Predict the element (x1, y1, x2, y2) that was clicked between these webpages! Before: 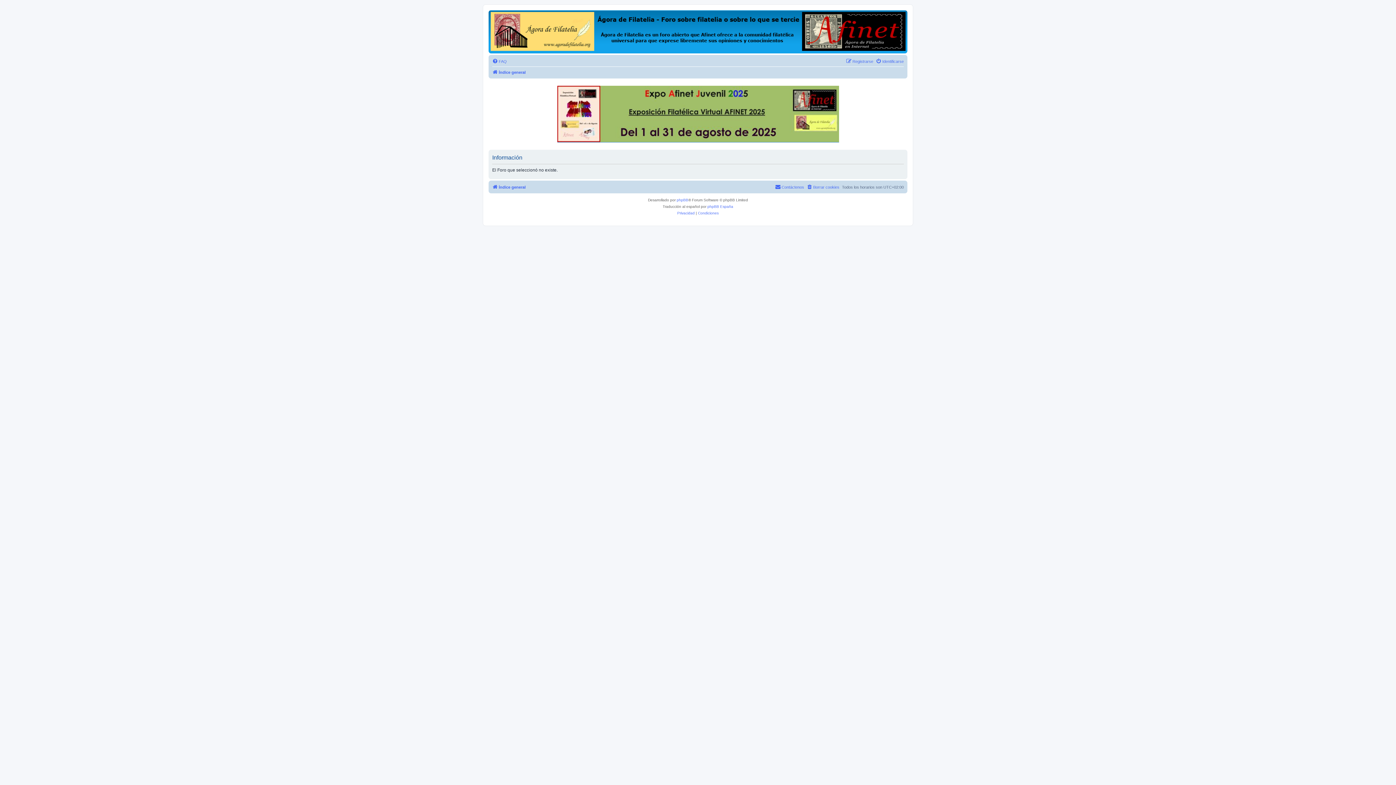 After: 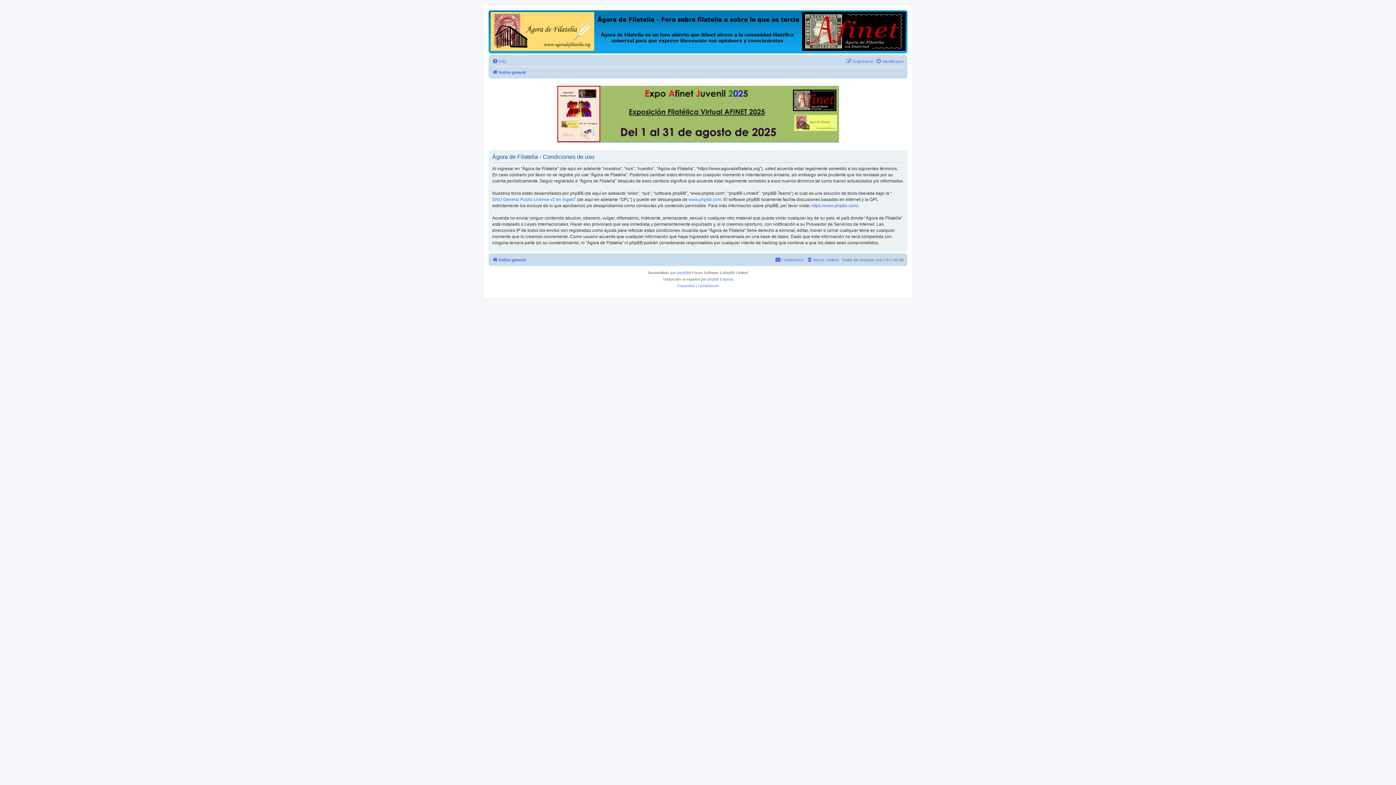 Action: bbox: (698, 210, 718, 216) label: Condiciones